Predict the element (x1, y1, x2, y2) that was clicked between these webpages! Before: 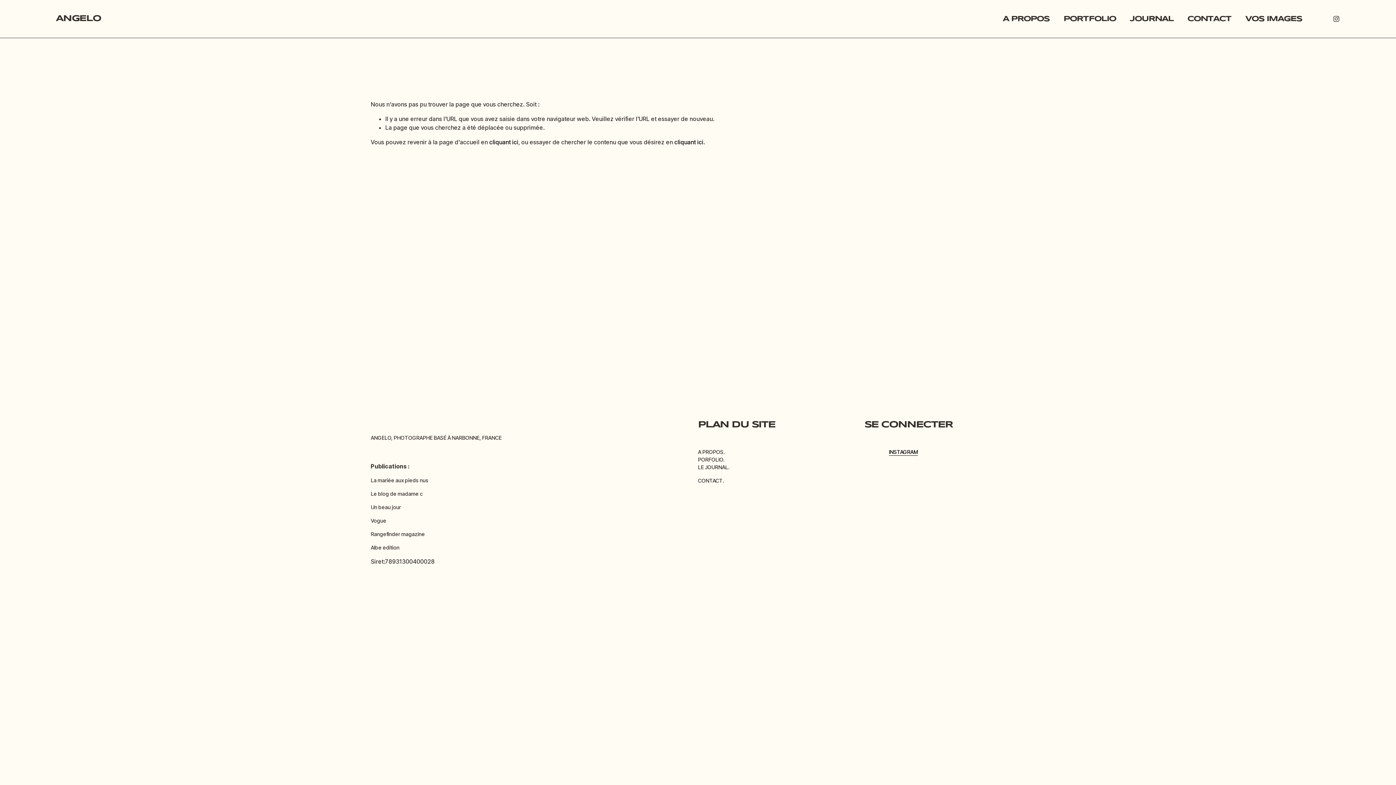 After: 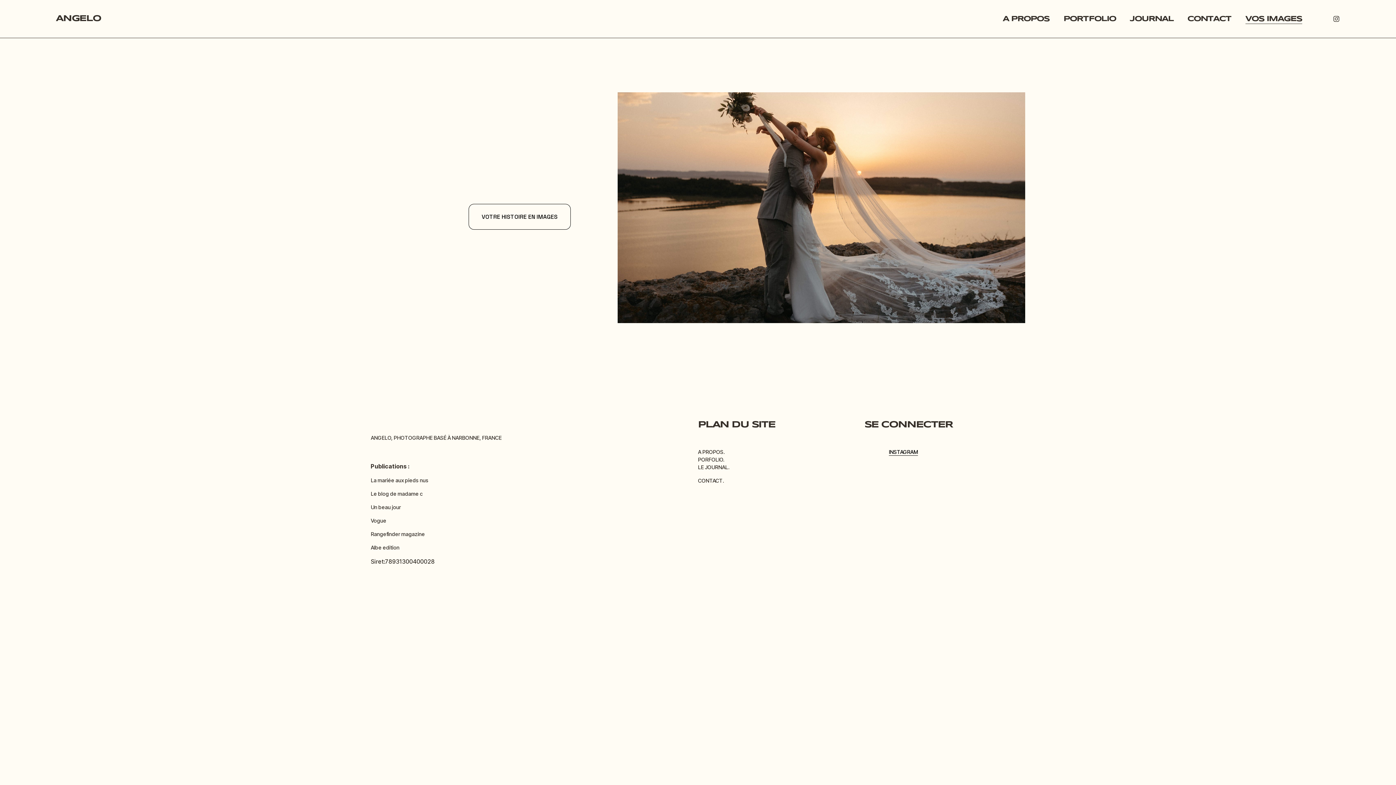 Action: bbox: (1245, 13, 1302, 24) label: VOS IMAGES